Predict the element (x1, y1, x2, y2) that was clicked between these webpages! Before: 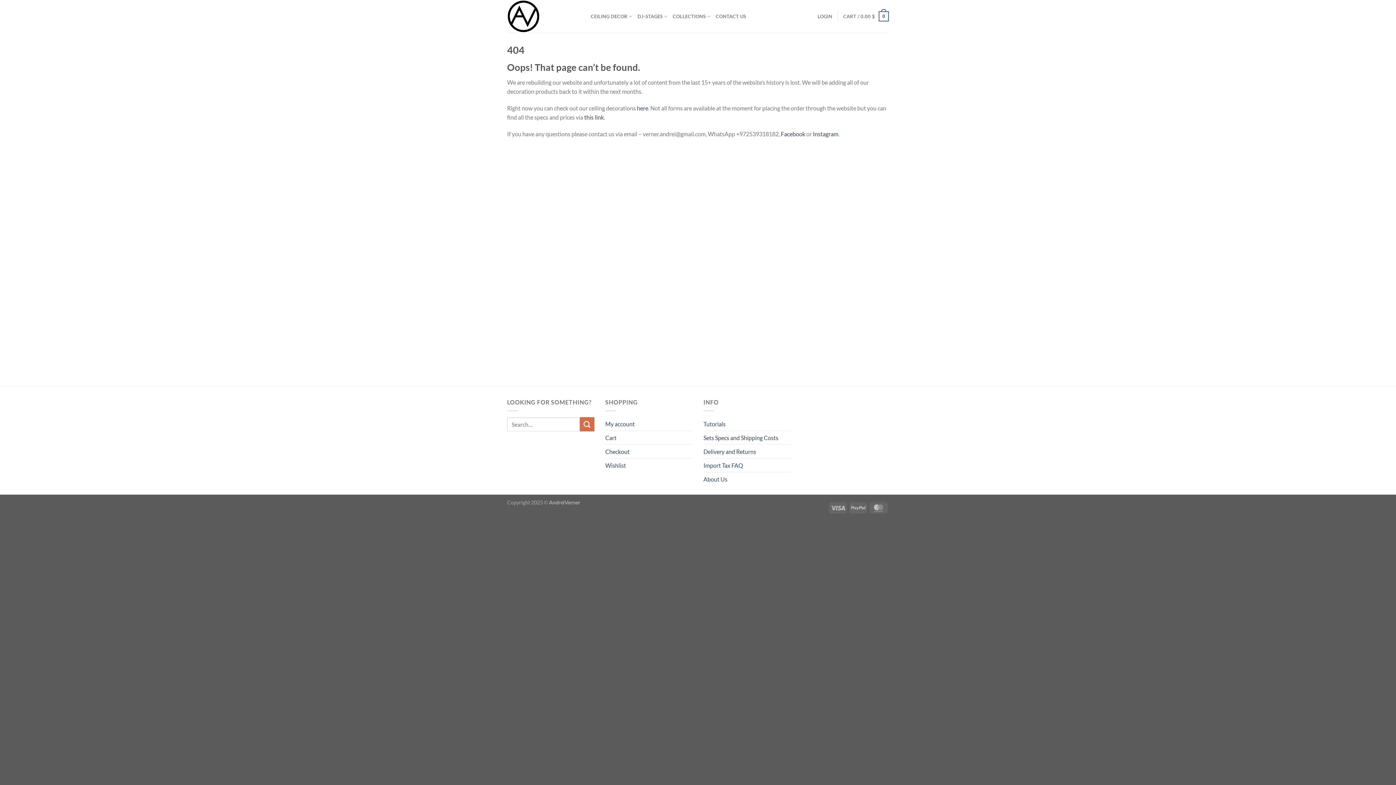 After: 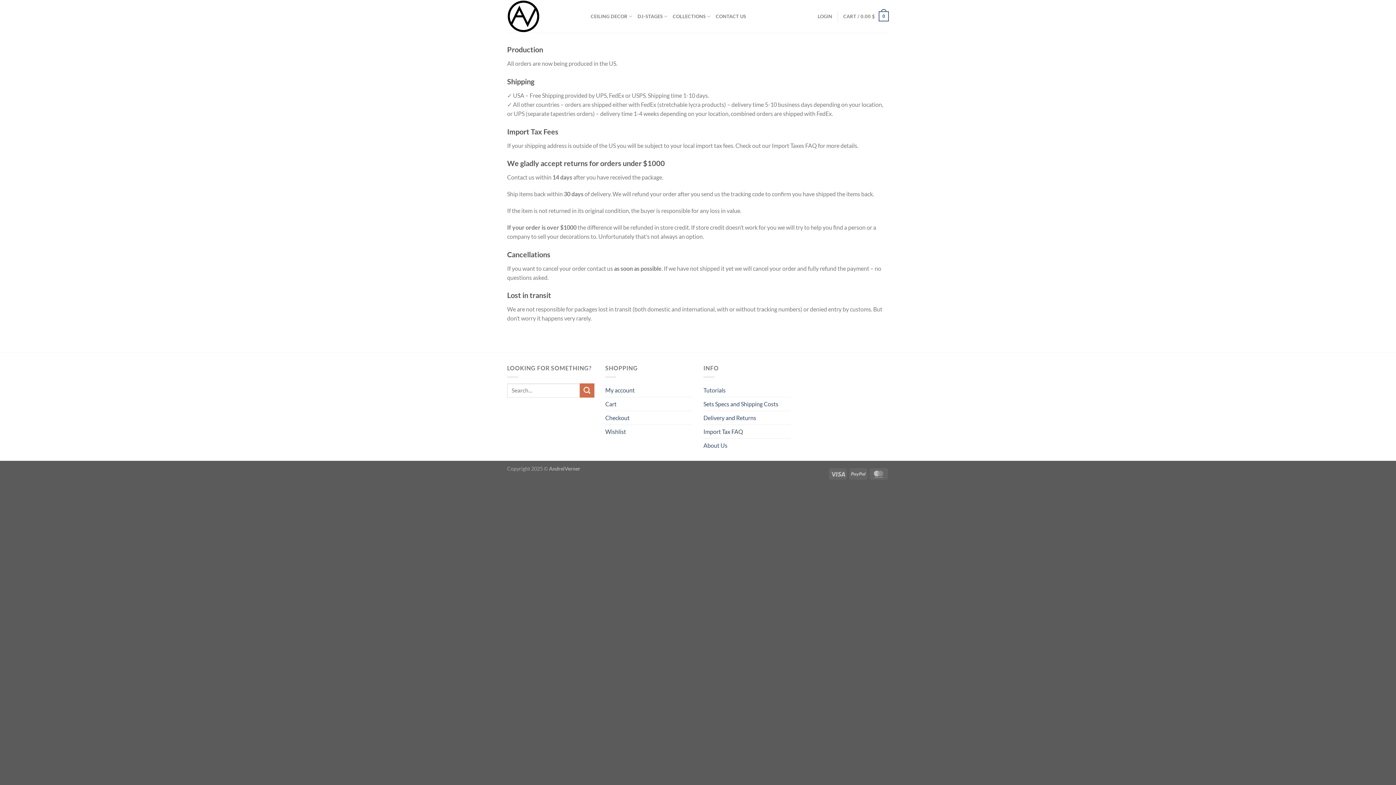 Action: label: Delivery and Returns bbox: (703, 445, 756, 458)